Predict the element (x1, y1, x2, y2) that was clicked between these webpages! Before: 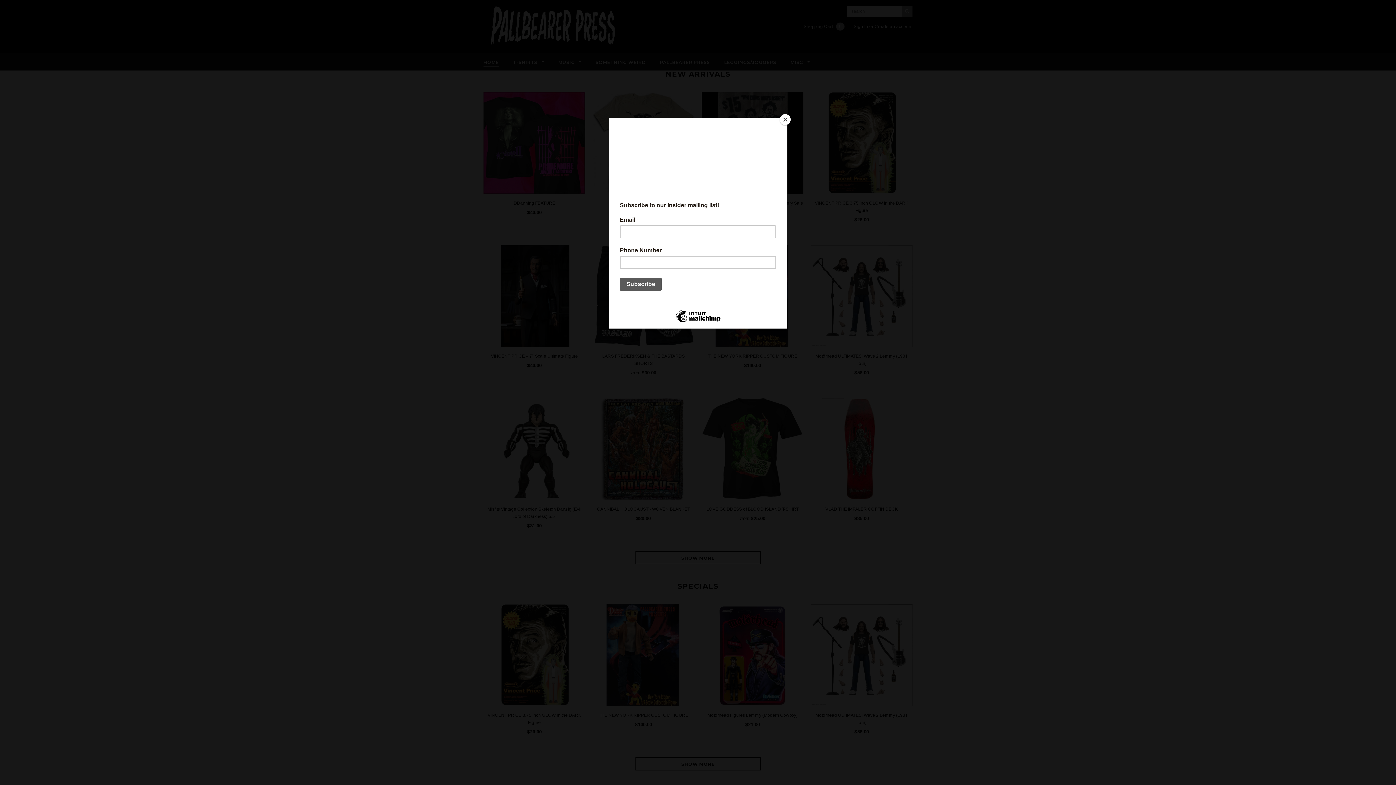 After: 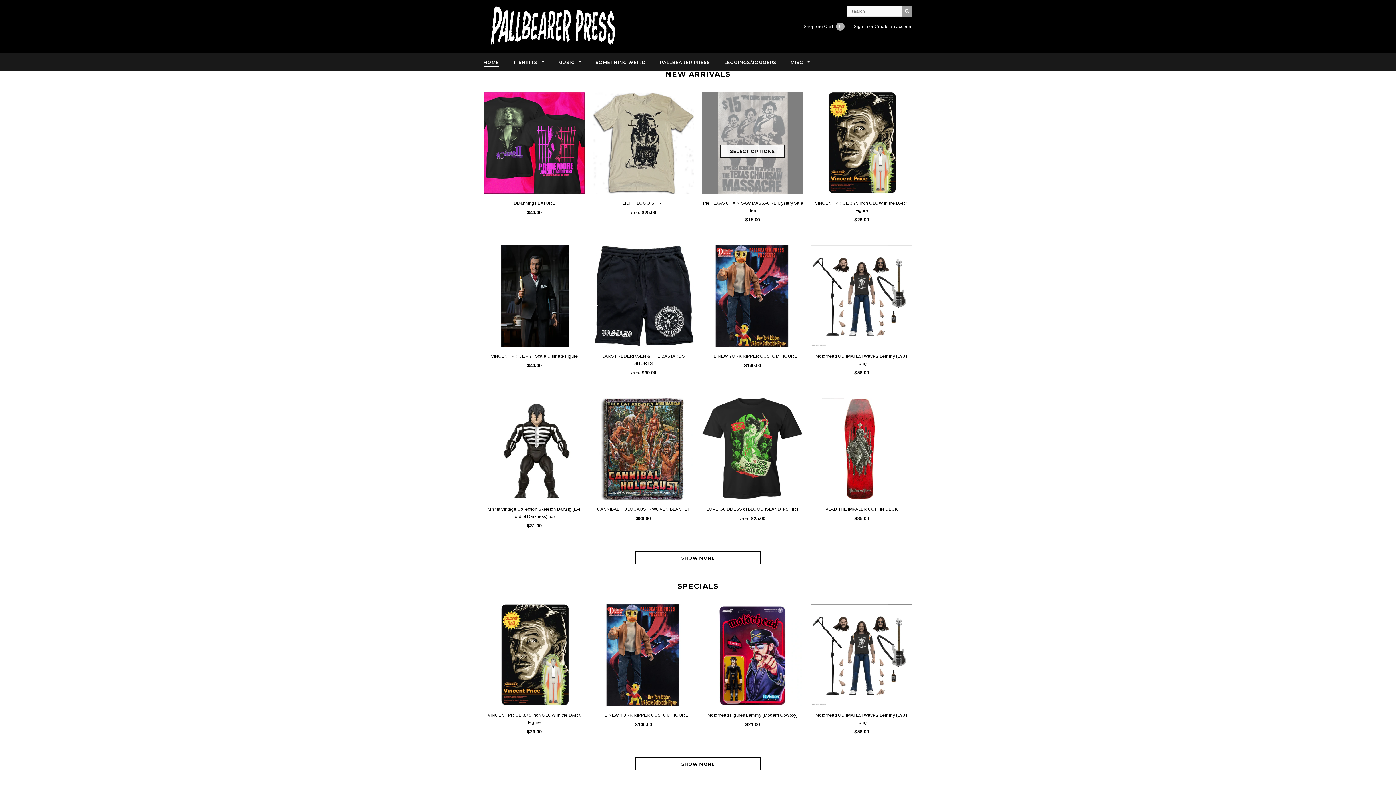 Action: bbox: (780, 114, 790, 125) label: Close